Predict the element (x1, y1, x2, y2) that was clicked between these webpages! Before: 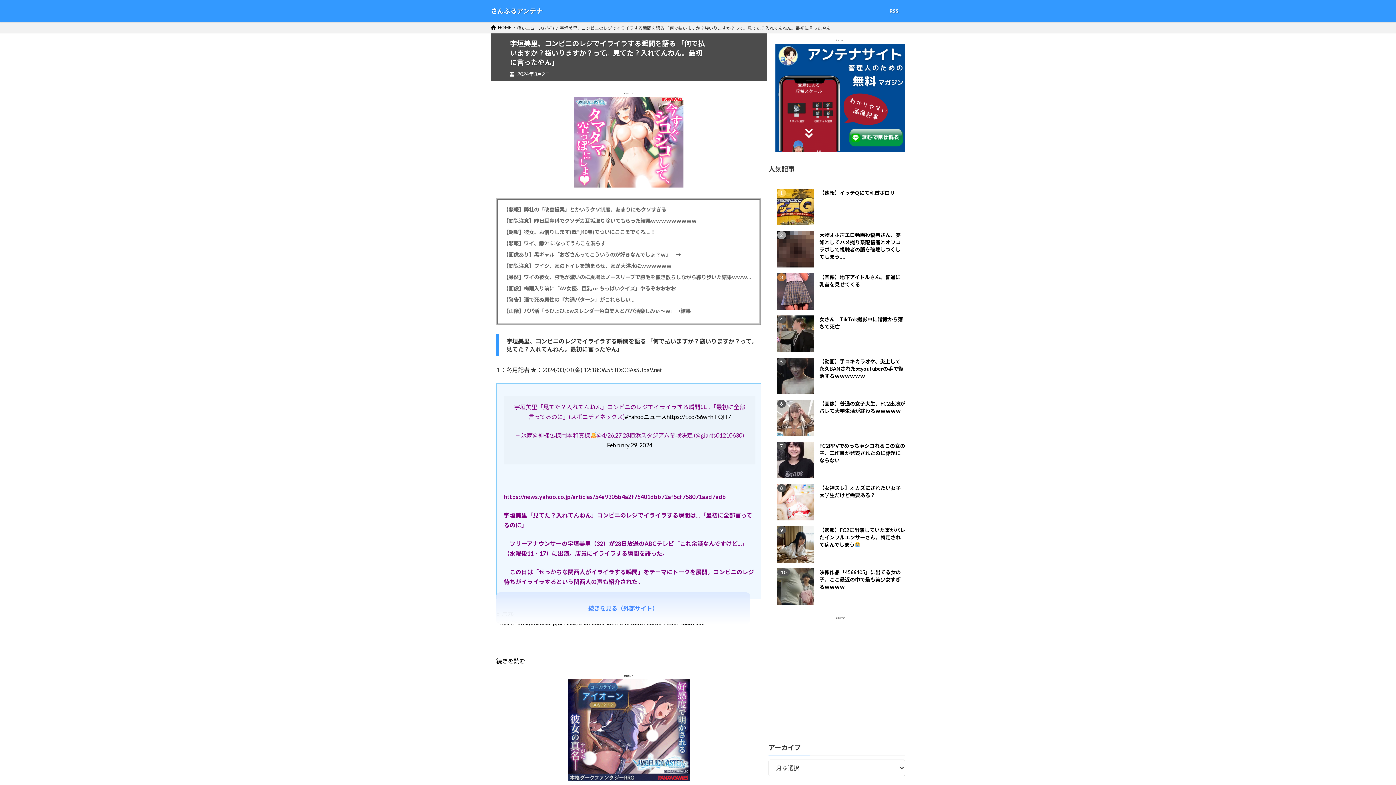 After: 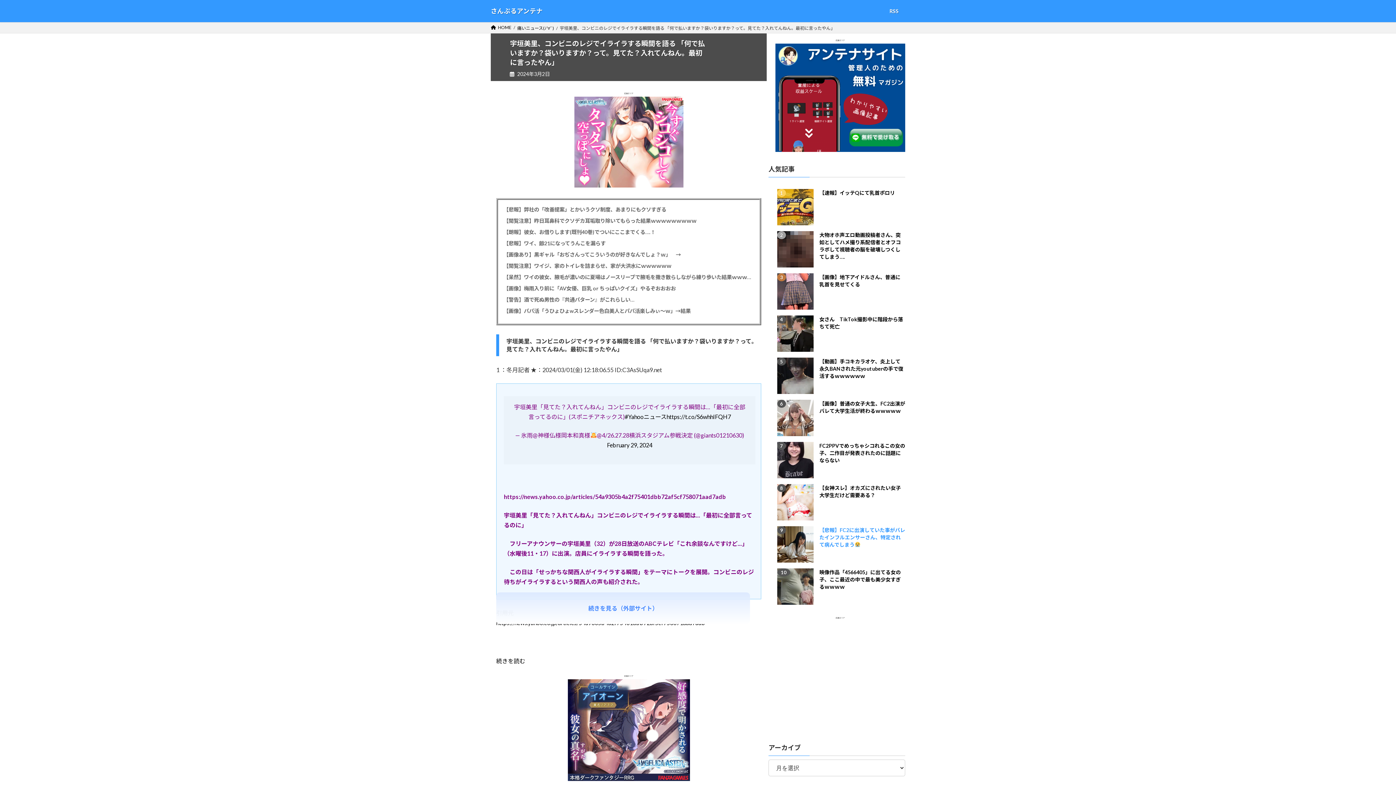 Action: label: 【悲報】FC2に出演していた事がバレたインフルエンサーさん、特定されて病んでしまう bbox: (819, 527, 905, 547)